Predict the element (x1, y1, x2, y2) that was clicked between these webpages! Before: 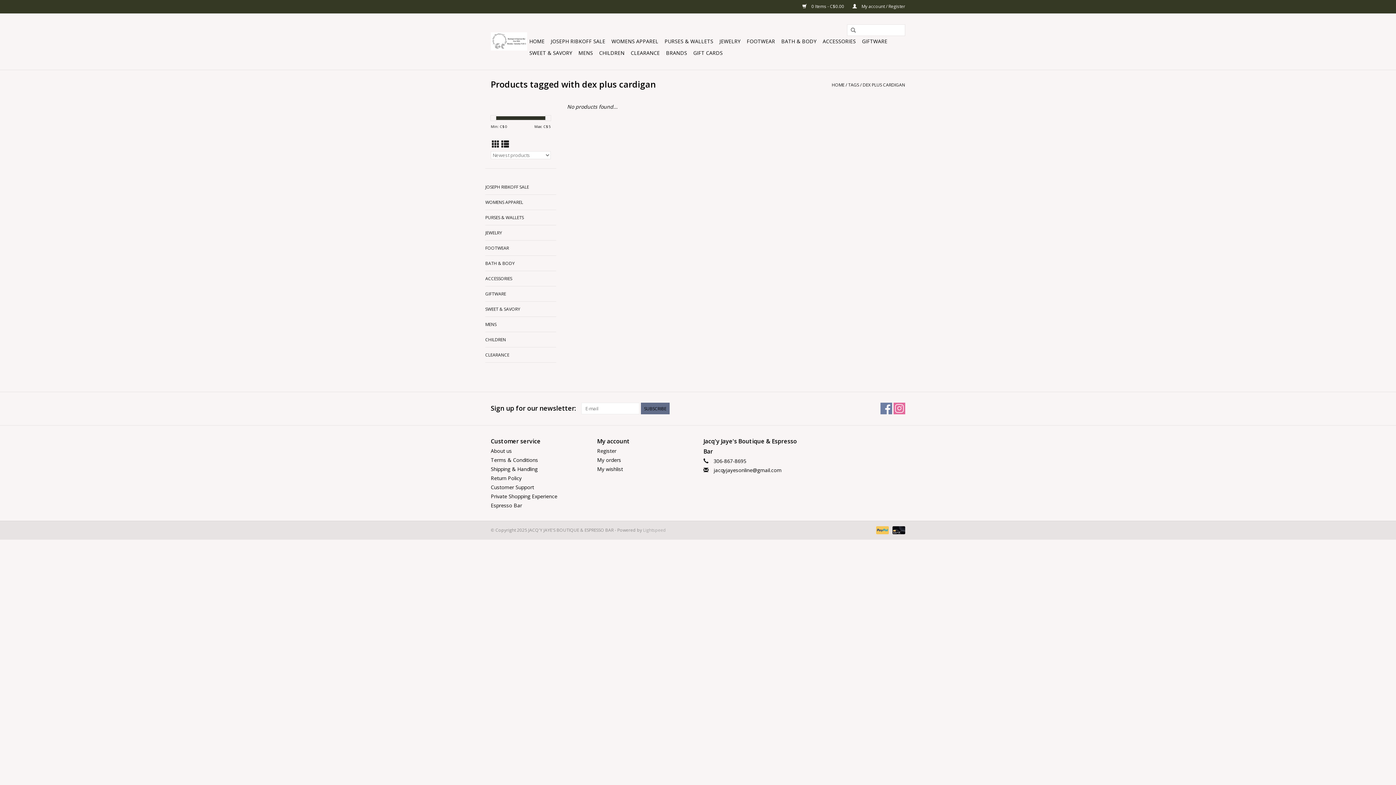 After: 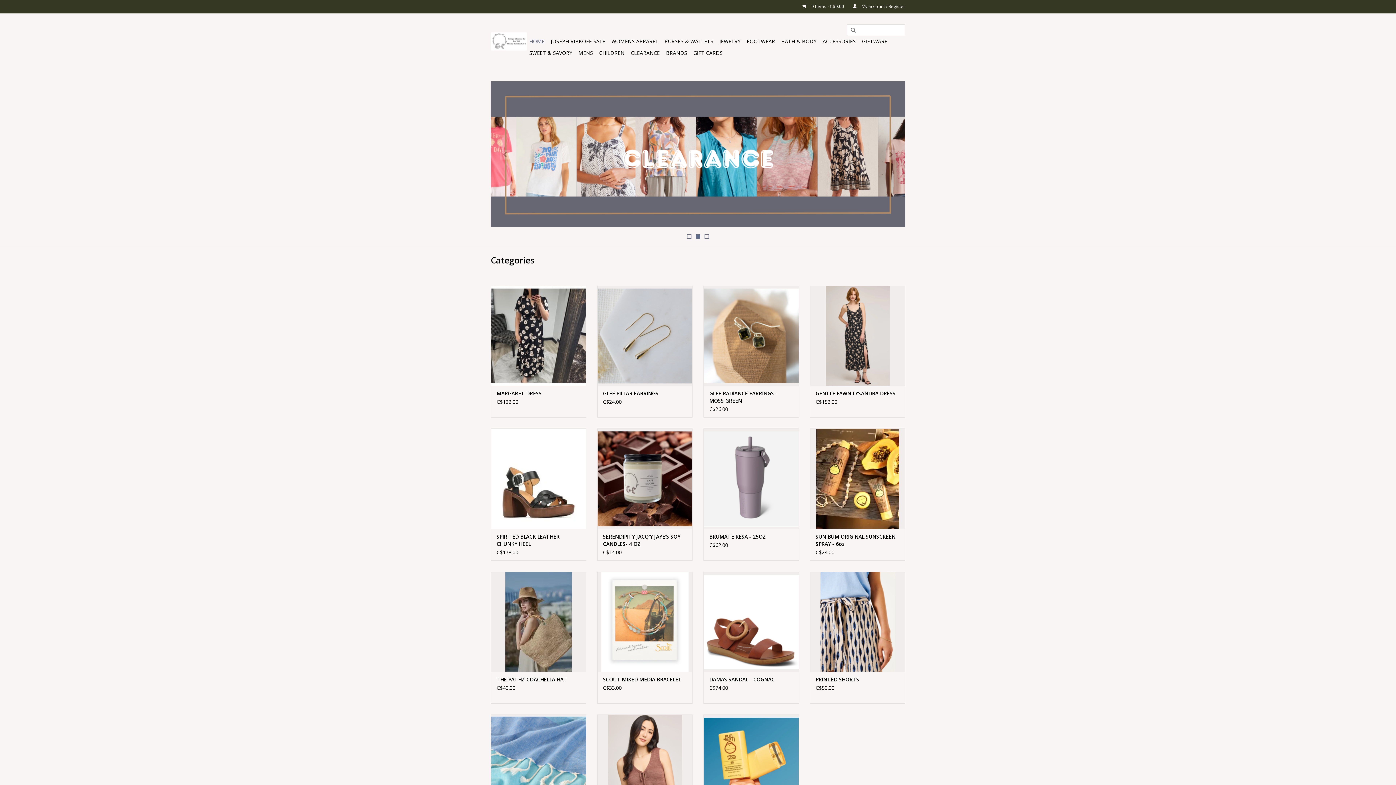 Action: label: HOME bbox: (832, 81, 844, 88)